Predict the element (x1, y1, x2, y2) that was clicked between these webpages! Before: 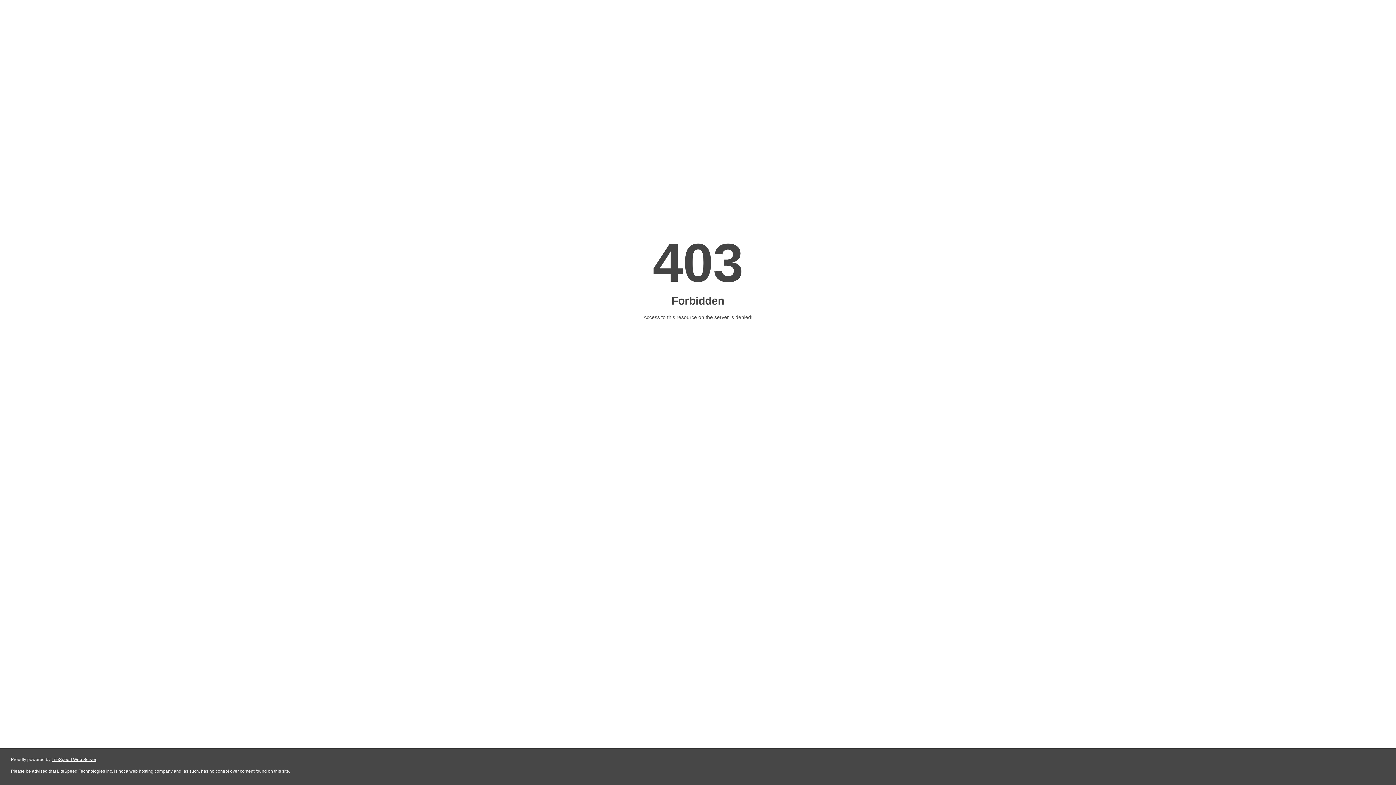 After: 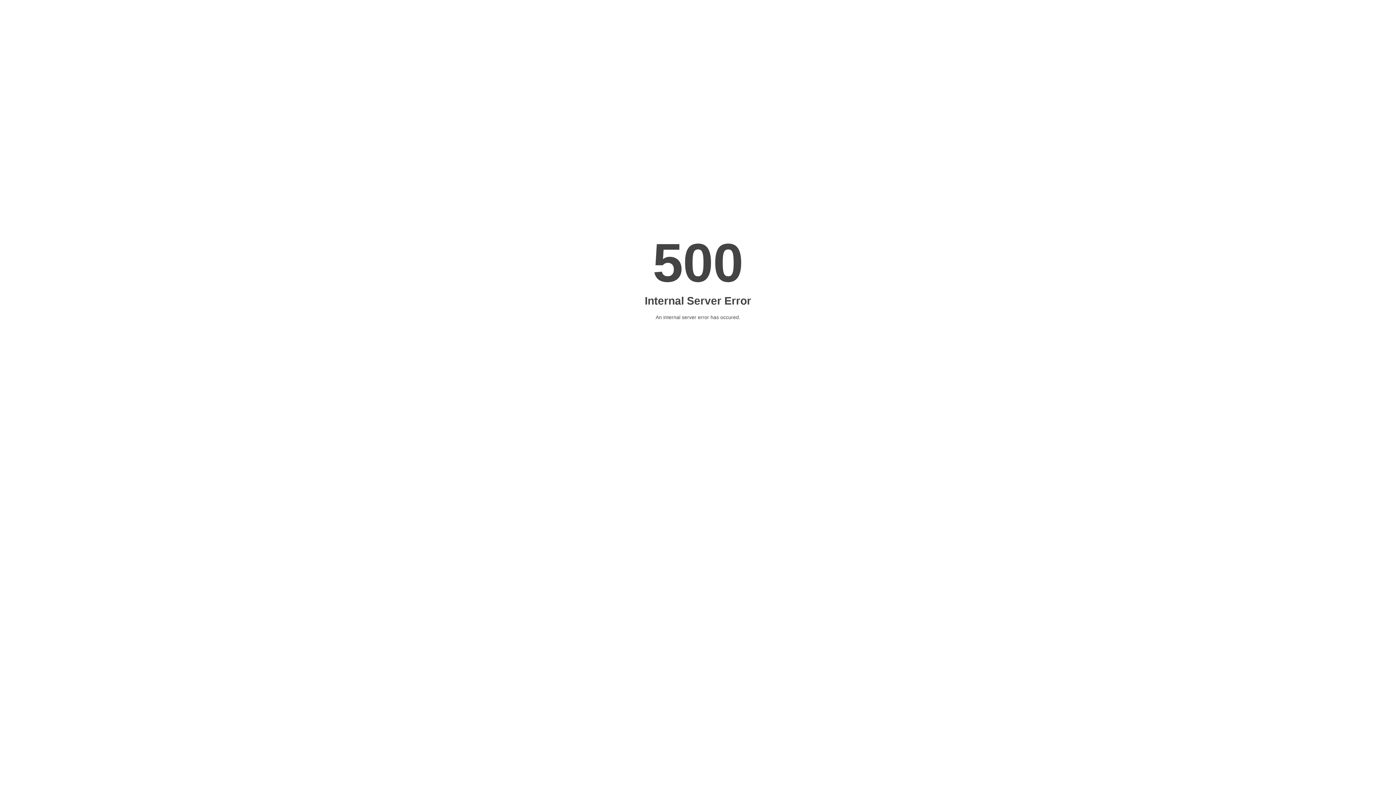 Action: label: LiteSpeed Web Server bbox: (51, 757, 96, 762)